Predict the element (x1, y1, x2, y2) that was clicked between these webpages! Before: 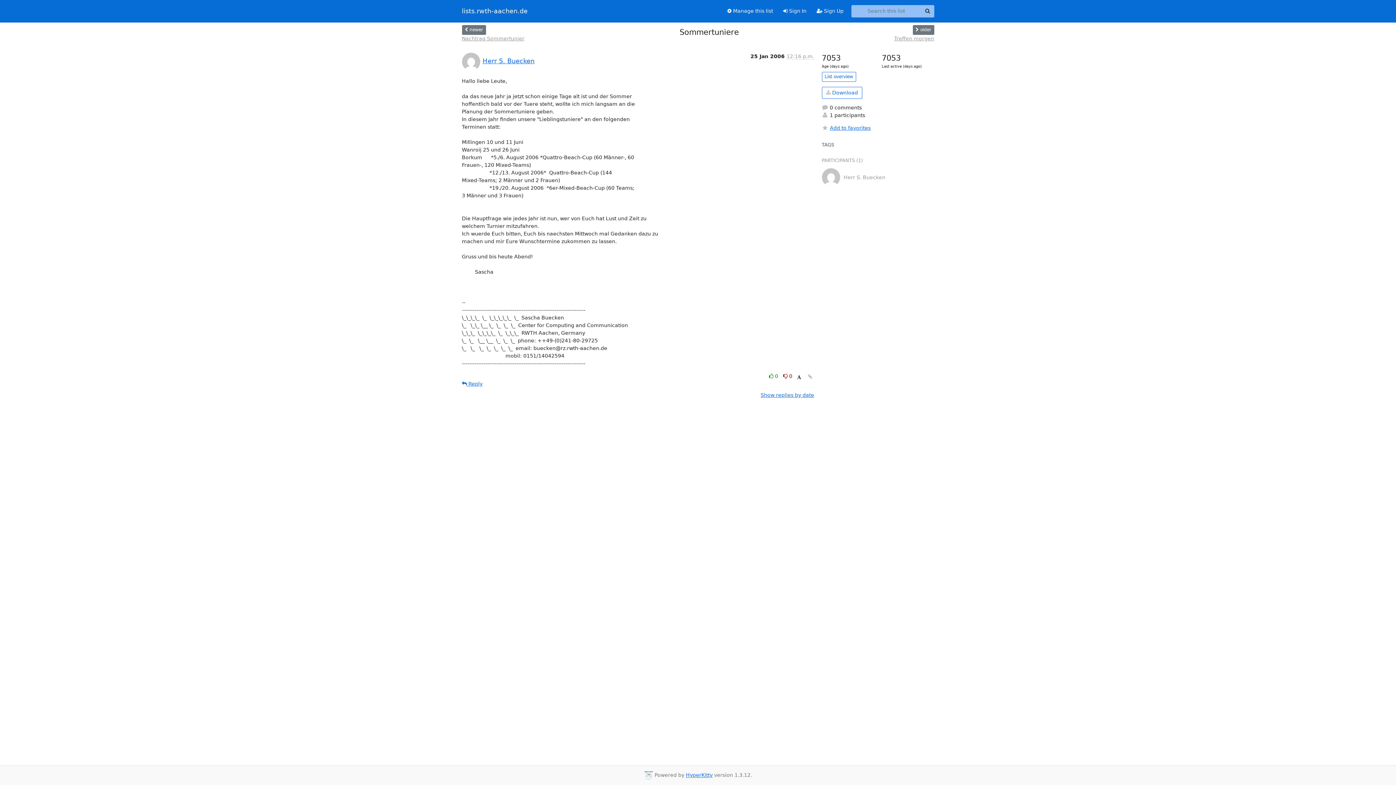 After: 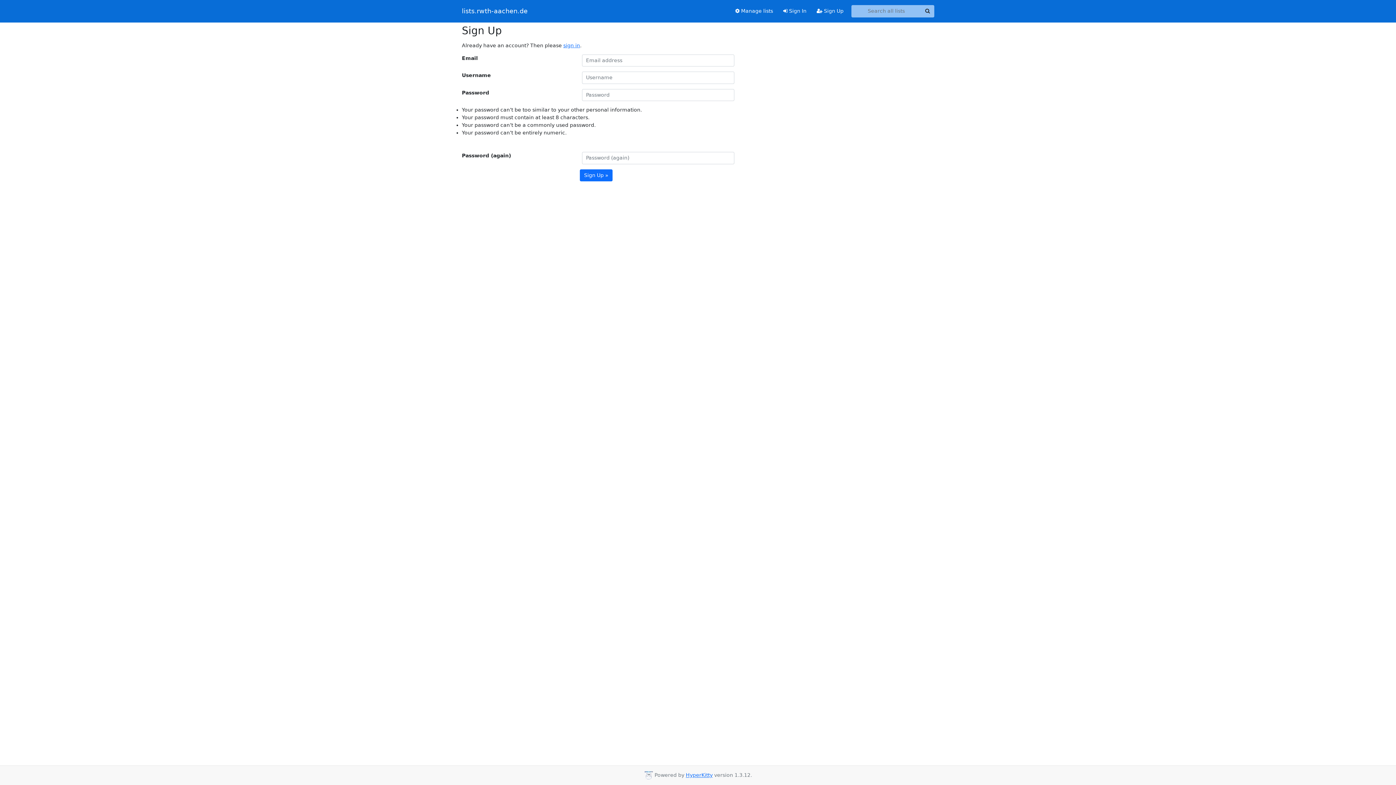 Action: label:  Sign Up bbox: (811, 4, 848, 17)